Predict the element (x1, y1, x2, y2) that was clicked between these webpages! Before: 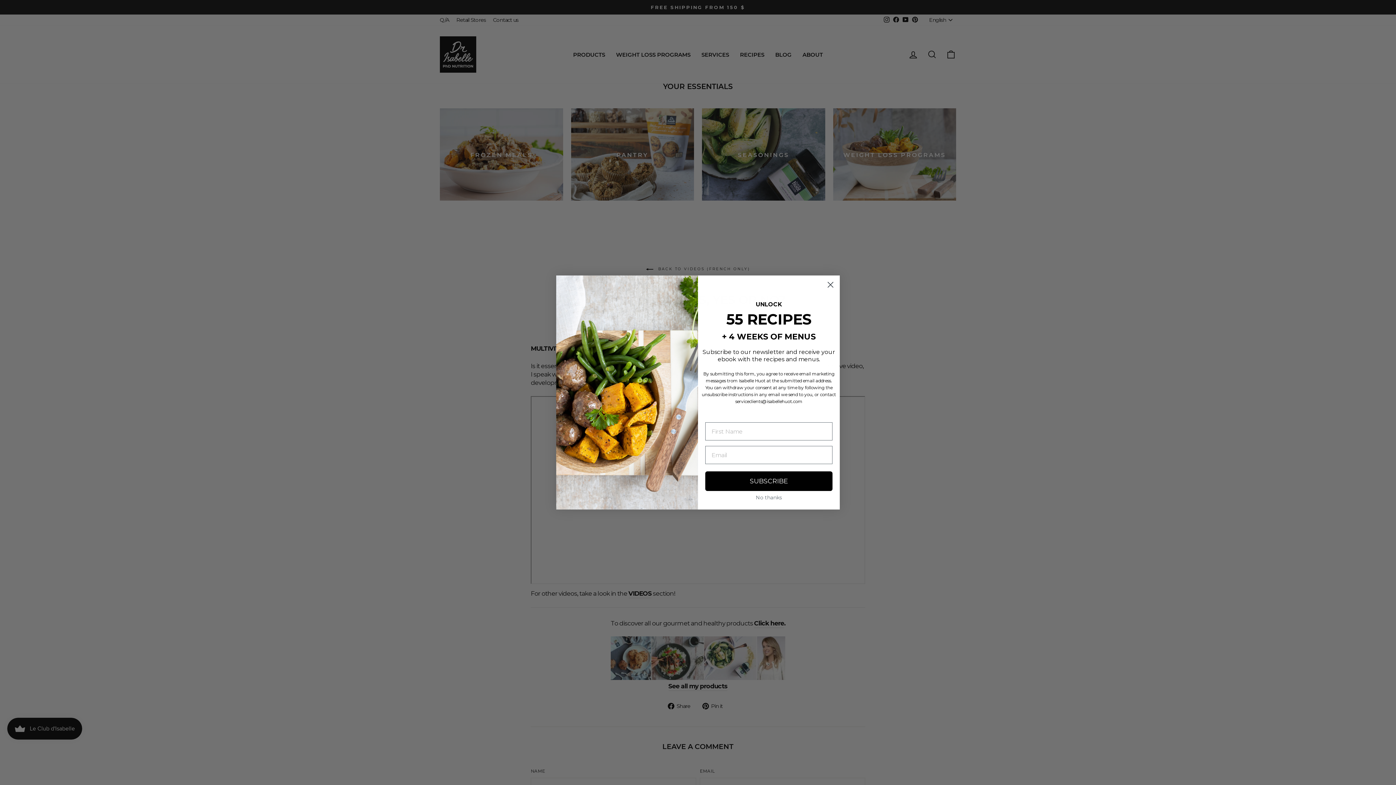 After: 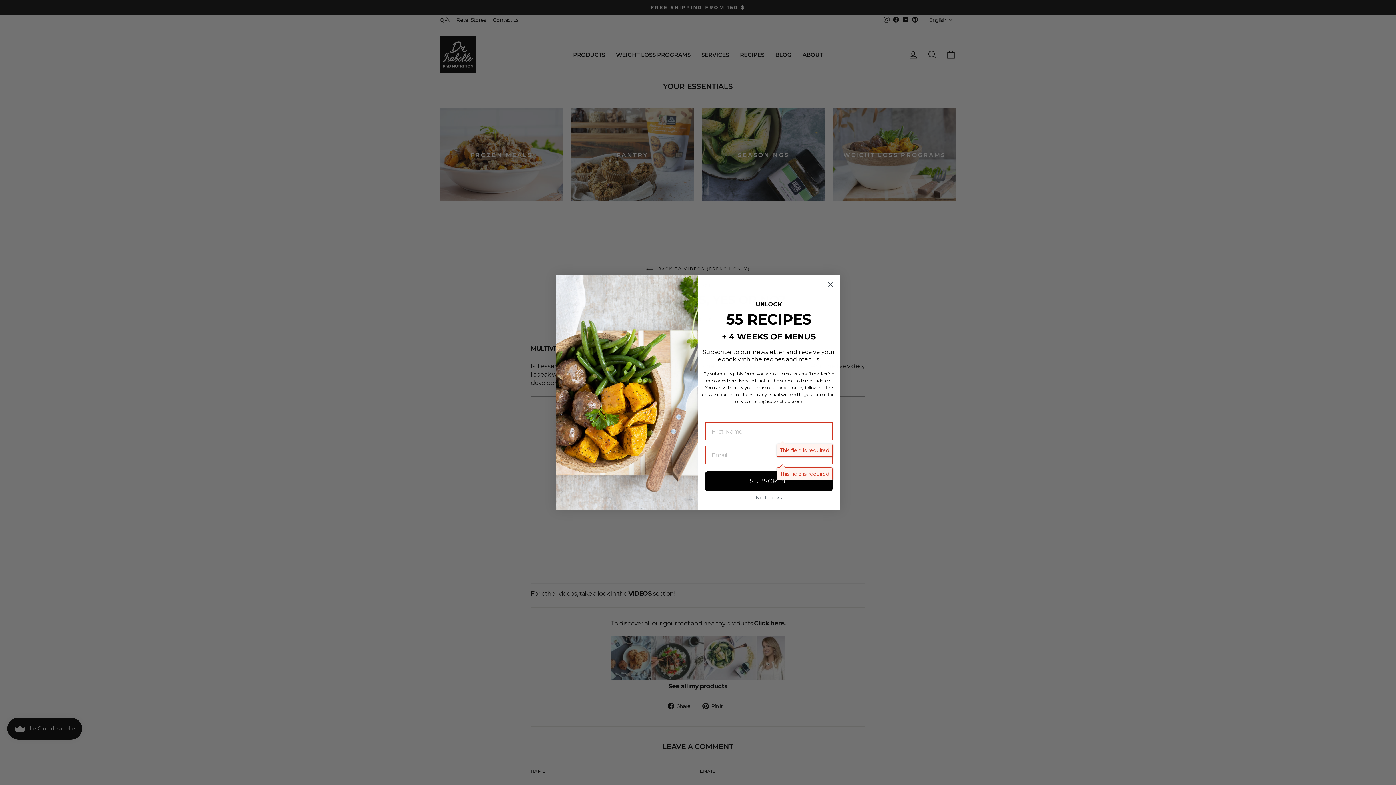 Action: label: SUBSCRIBE bbox: (705, 471, 832, 491)